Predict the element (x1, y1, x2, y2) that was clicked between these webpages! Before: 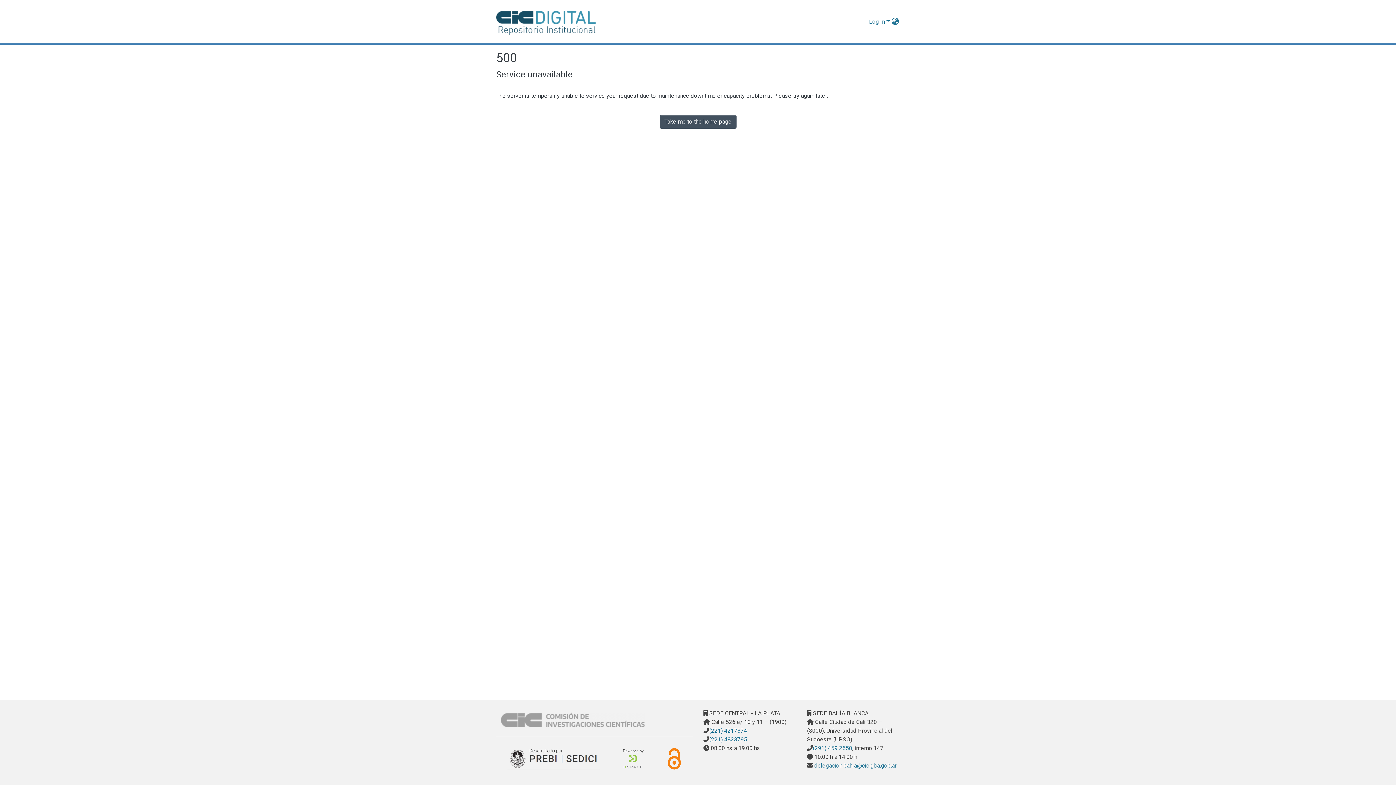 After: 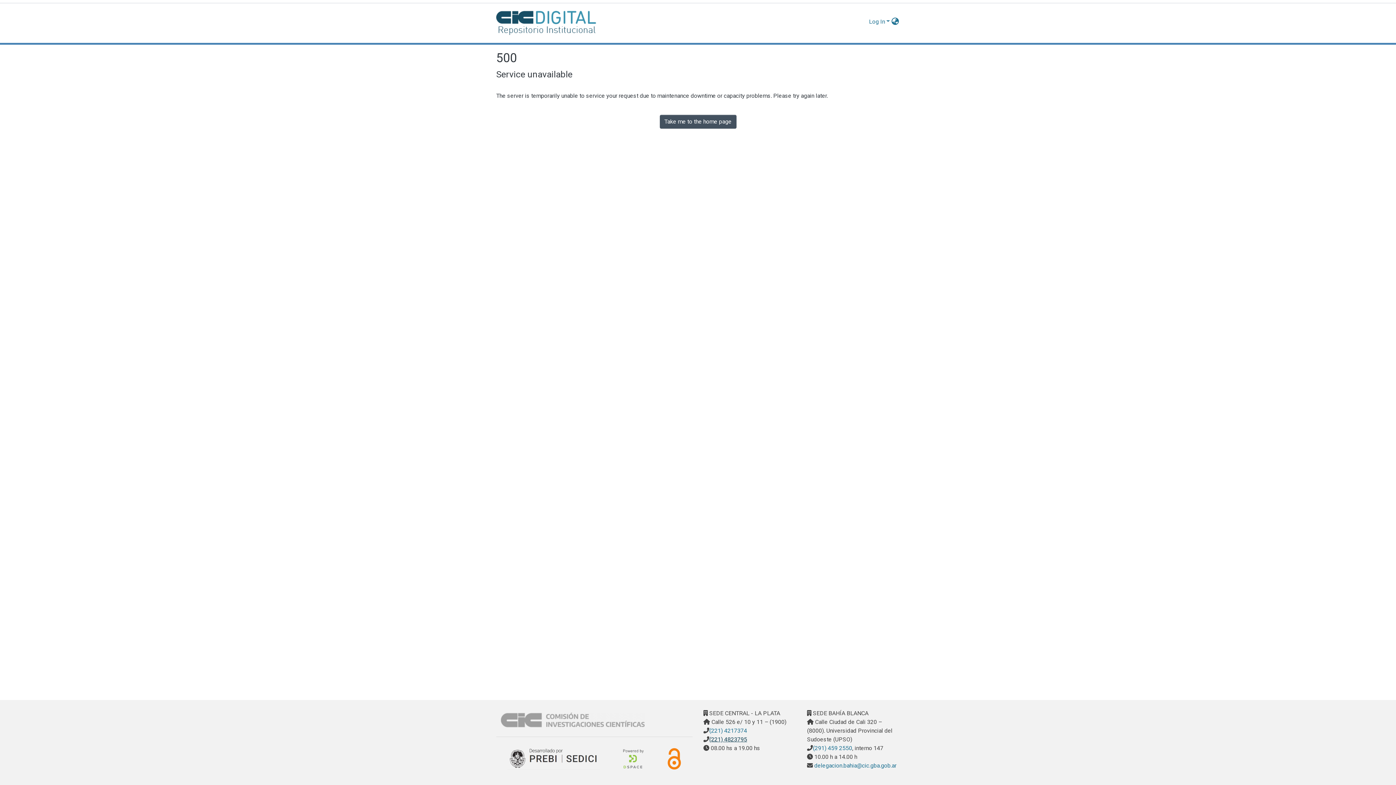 Action: bbox: (709, 736, 747, 743) label: (221) 4823795